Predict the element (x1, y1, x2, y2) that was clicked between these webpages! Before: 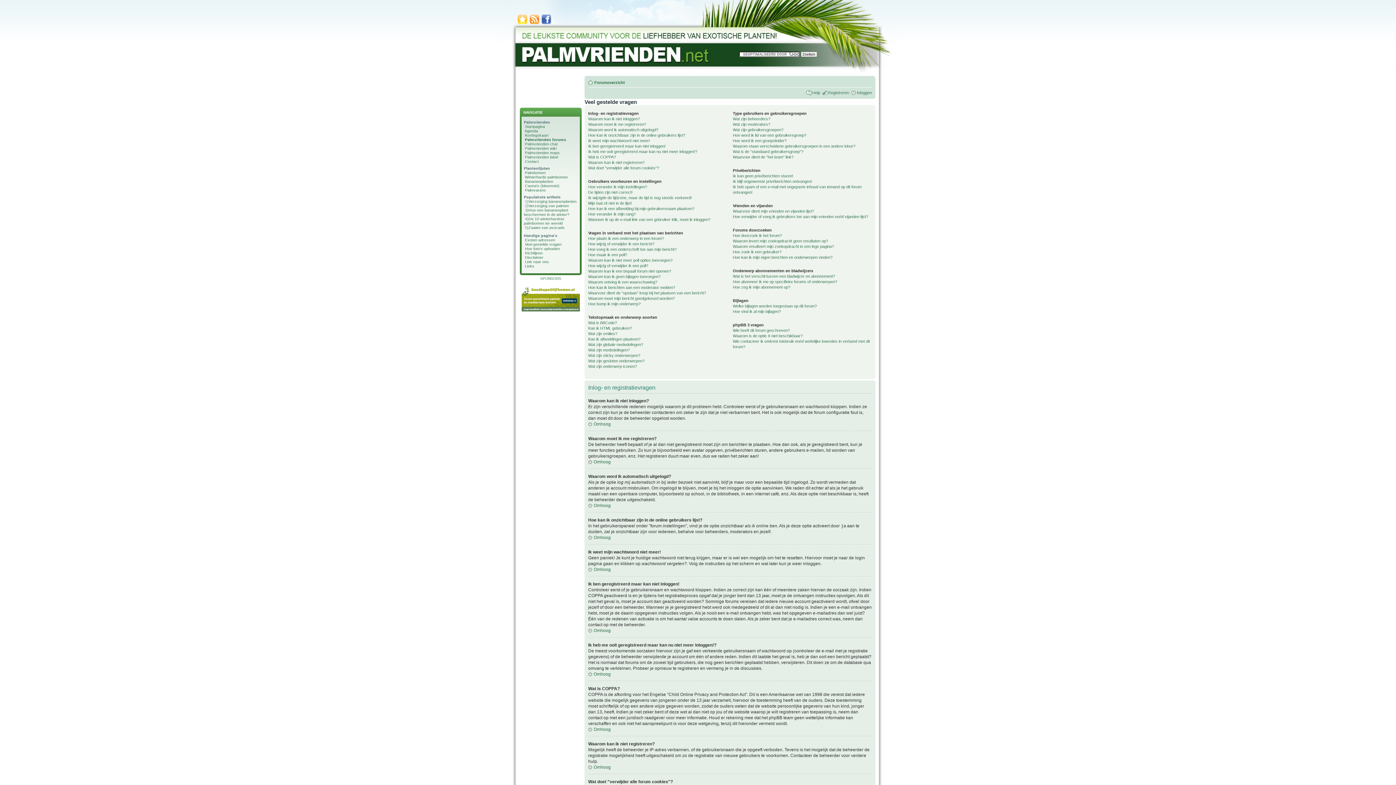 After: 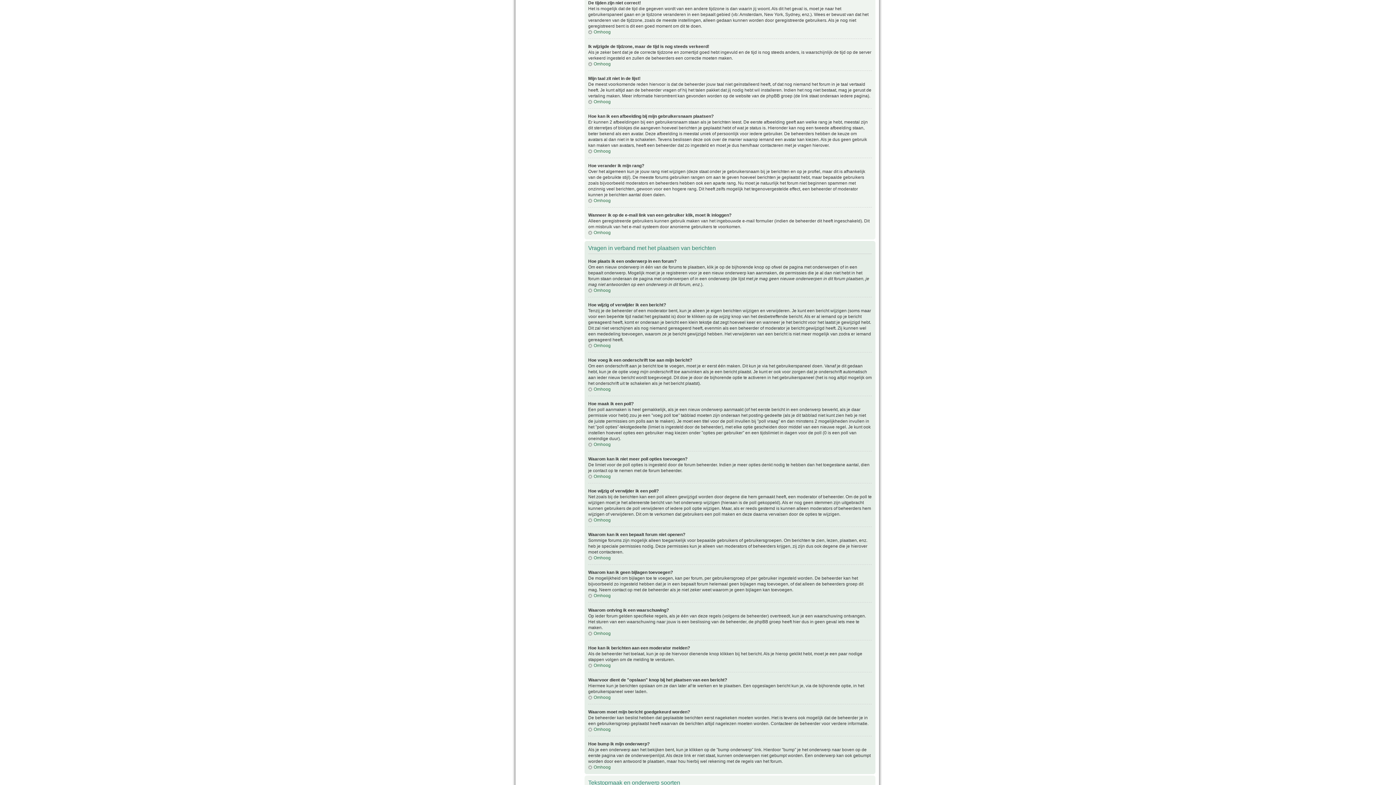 Action: bbox: (588, 190, 632, 194) label: De tijden zijn niet correct!